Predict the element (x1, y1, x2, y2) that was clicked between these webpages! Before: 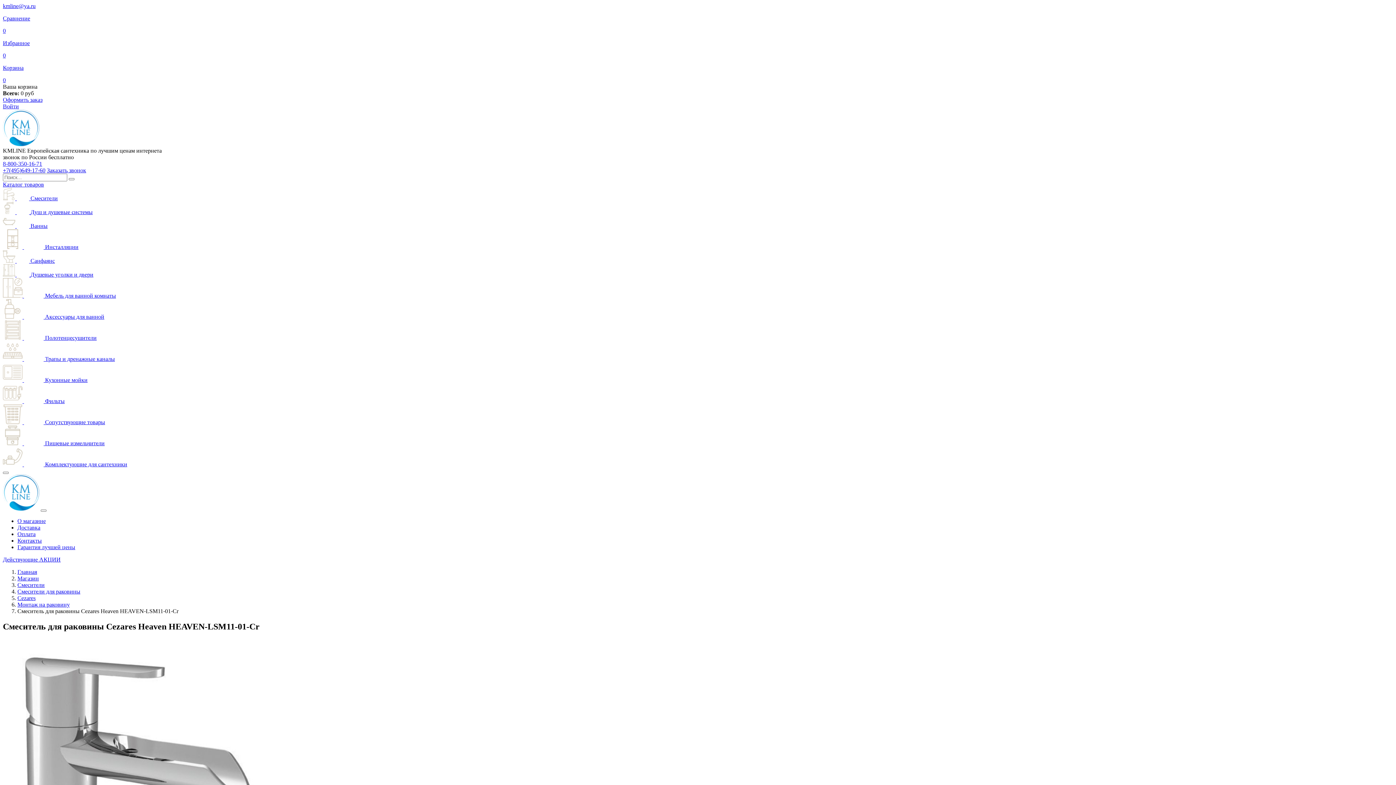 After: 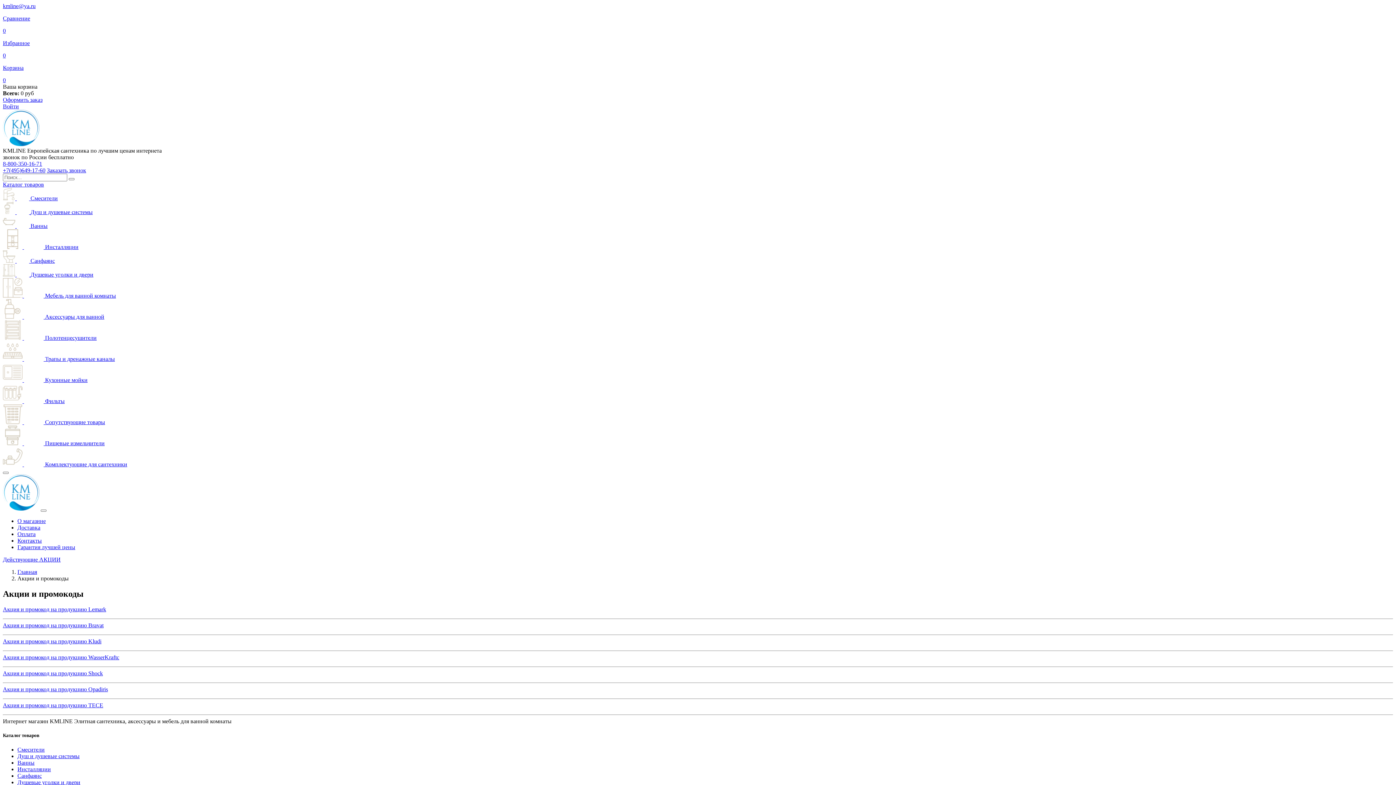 Action: bbox: (2, 556, 60, 562) label: Действующие АКЦИИ